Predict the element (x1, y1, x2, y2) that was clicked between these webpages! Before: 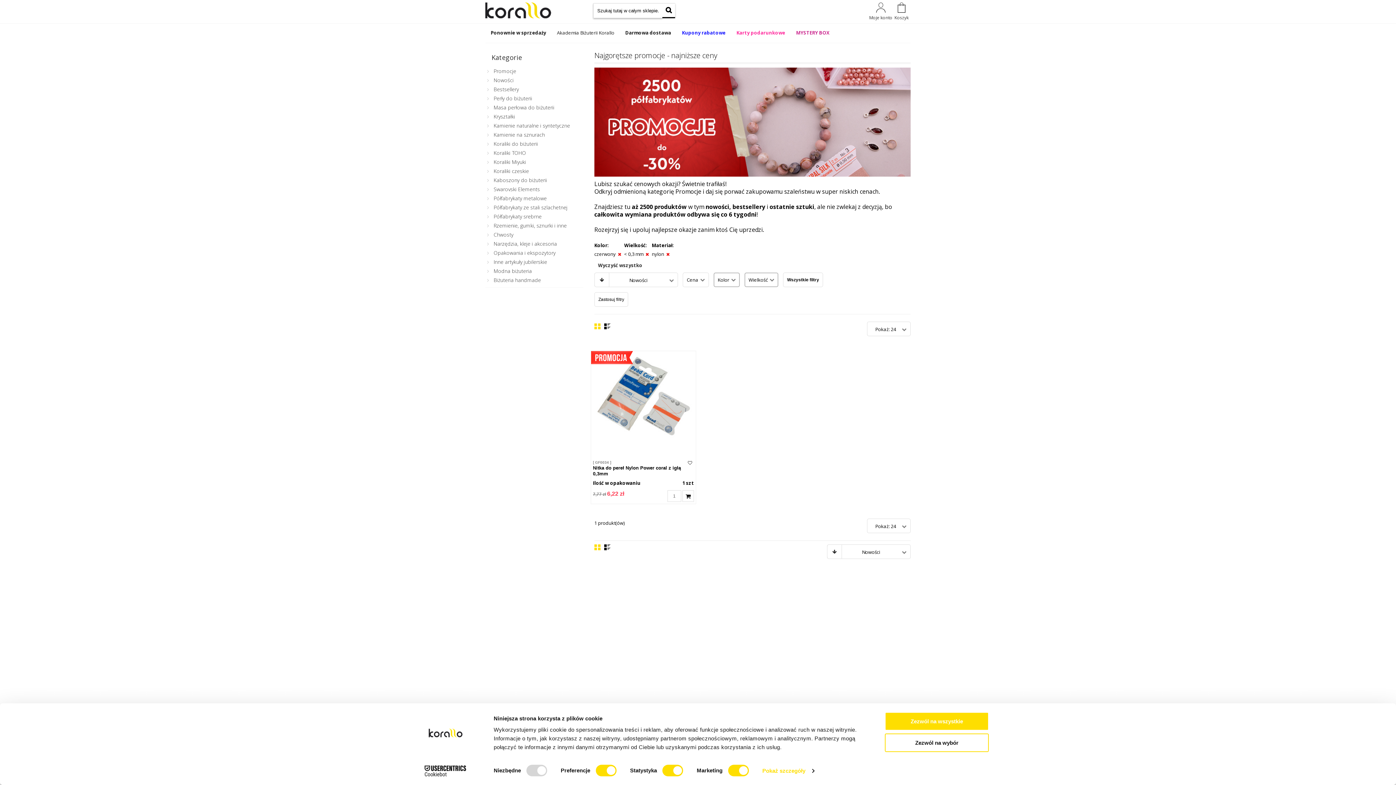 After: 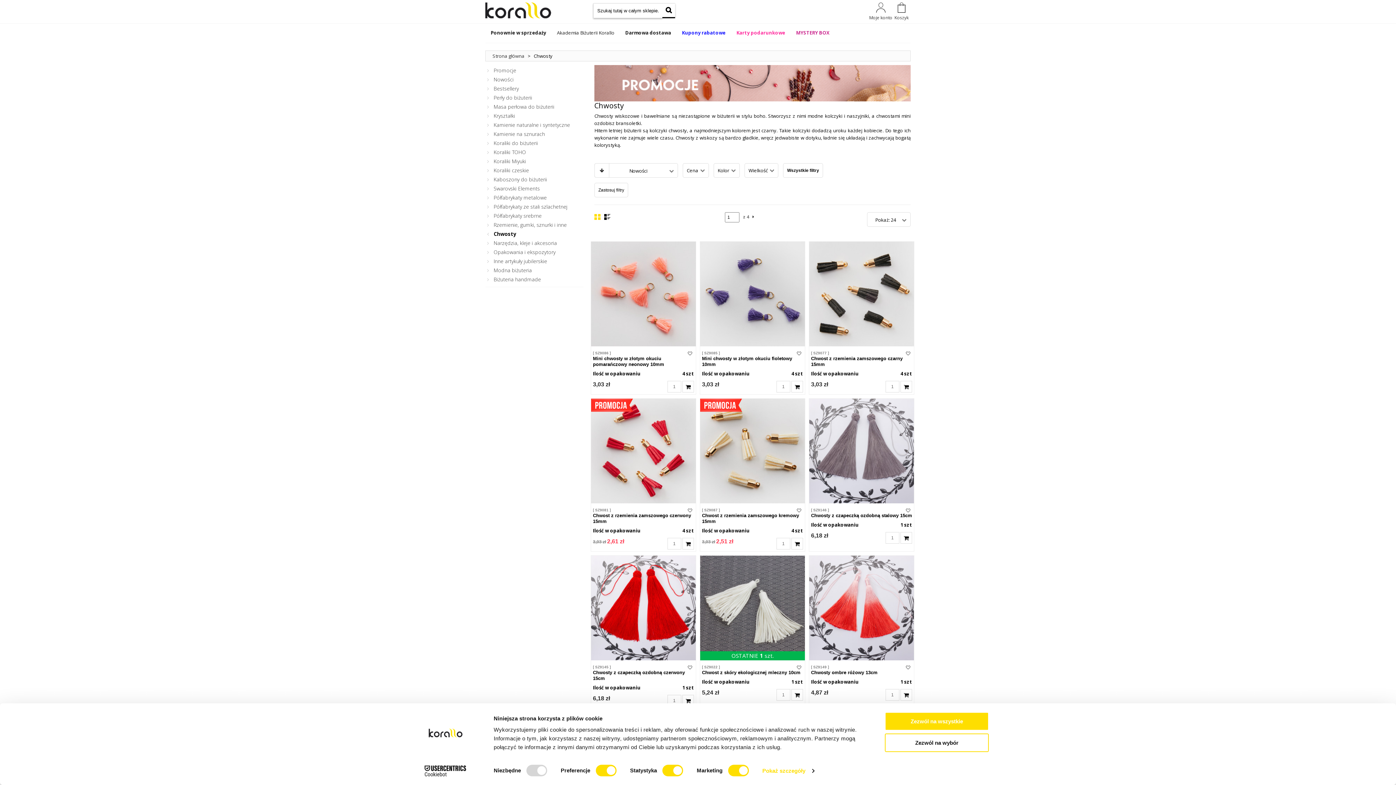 Action: bbox: (487, 231, 513, 238) label: Chwosty